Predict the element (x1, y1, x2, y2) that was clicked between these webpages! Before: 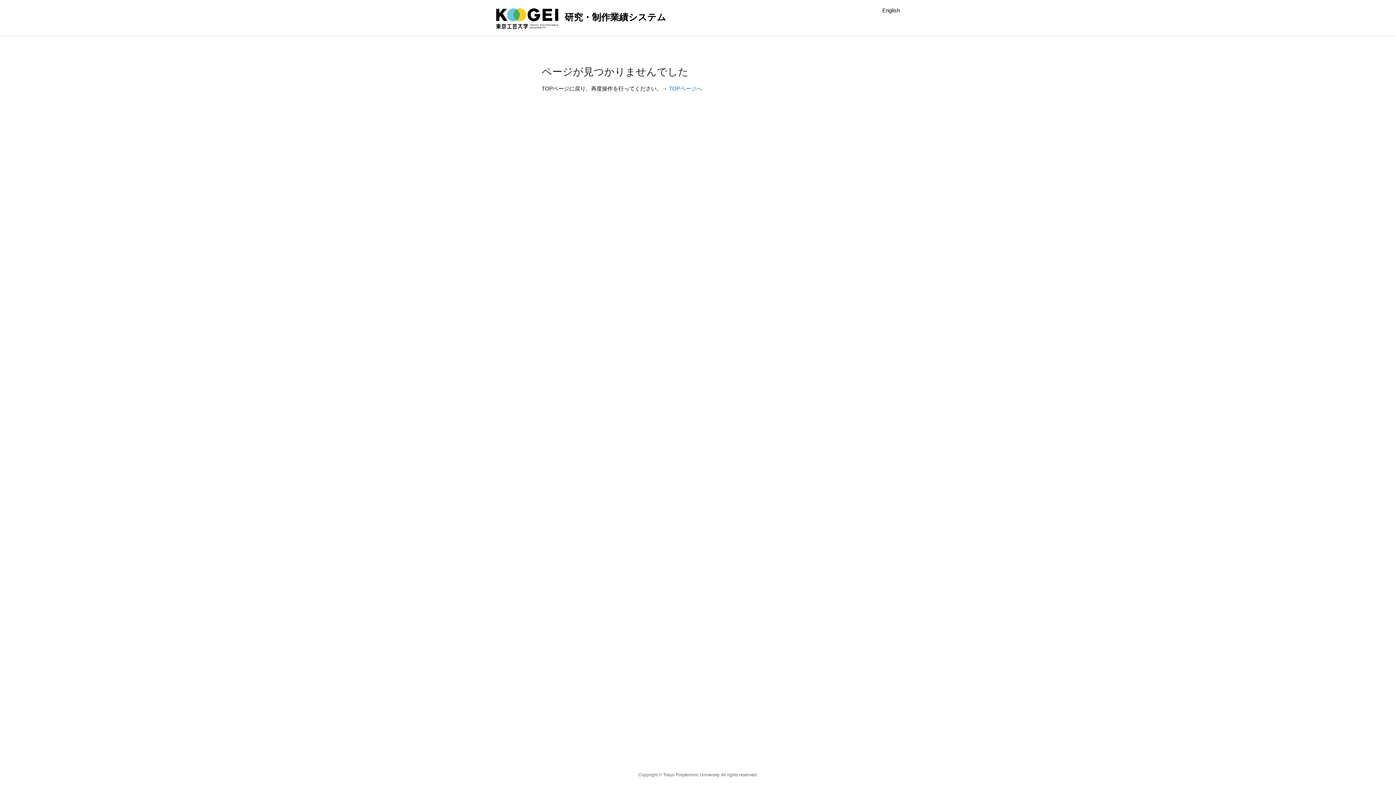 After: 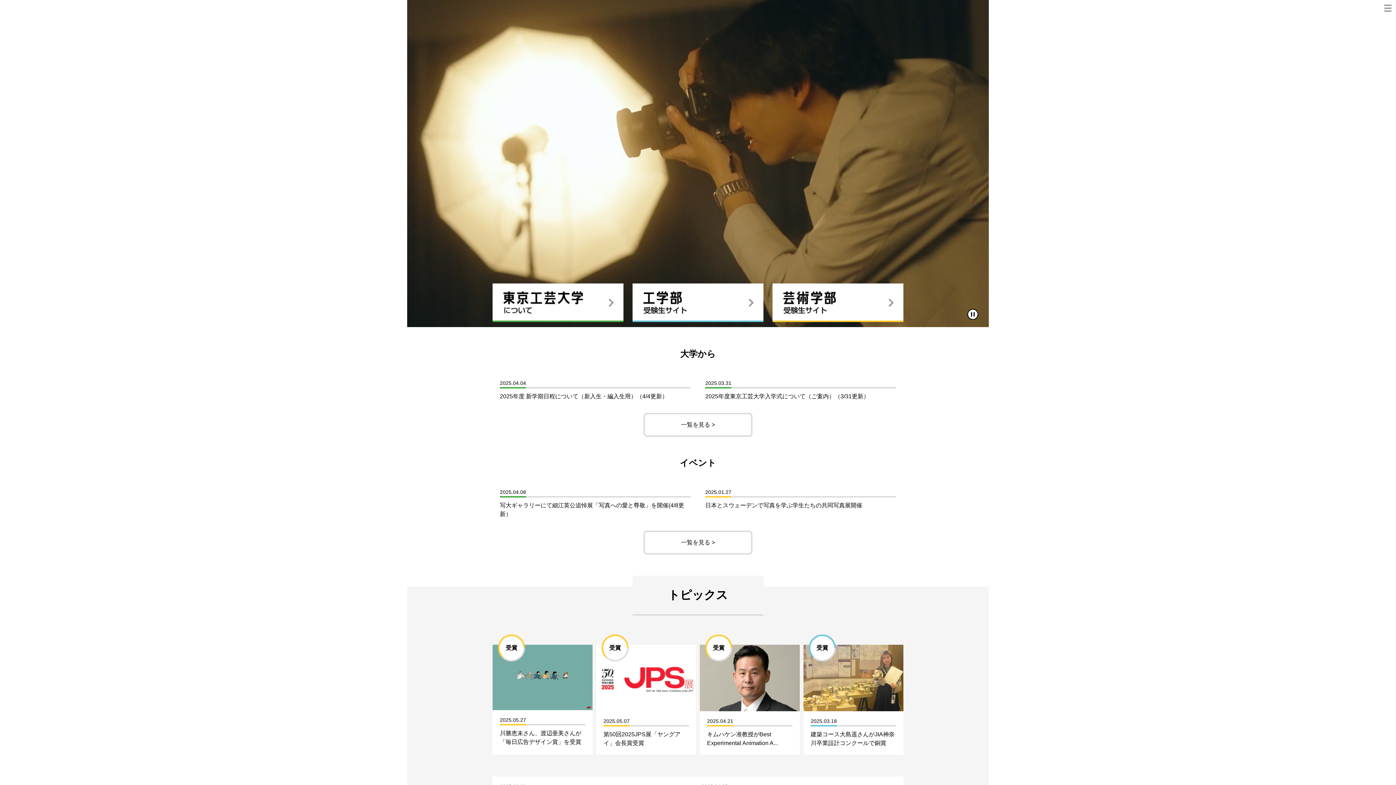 Action: bbox: (496, 12, 562, 22)